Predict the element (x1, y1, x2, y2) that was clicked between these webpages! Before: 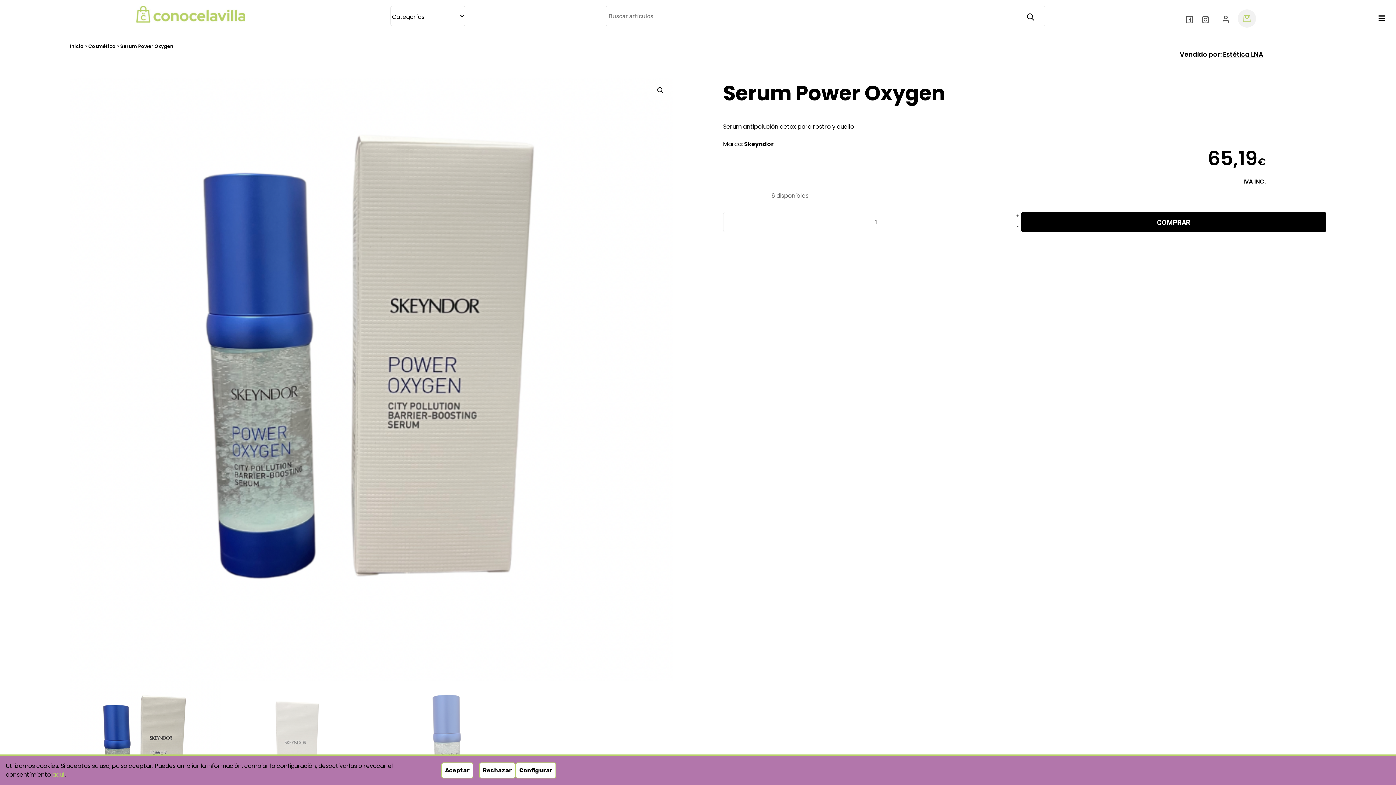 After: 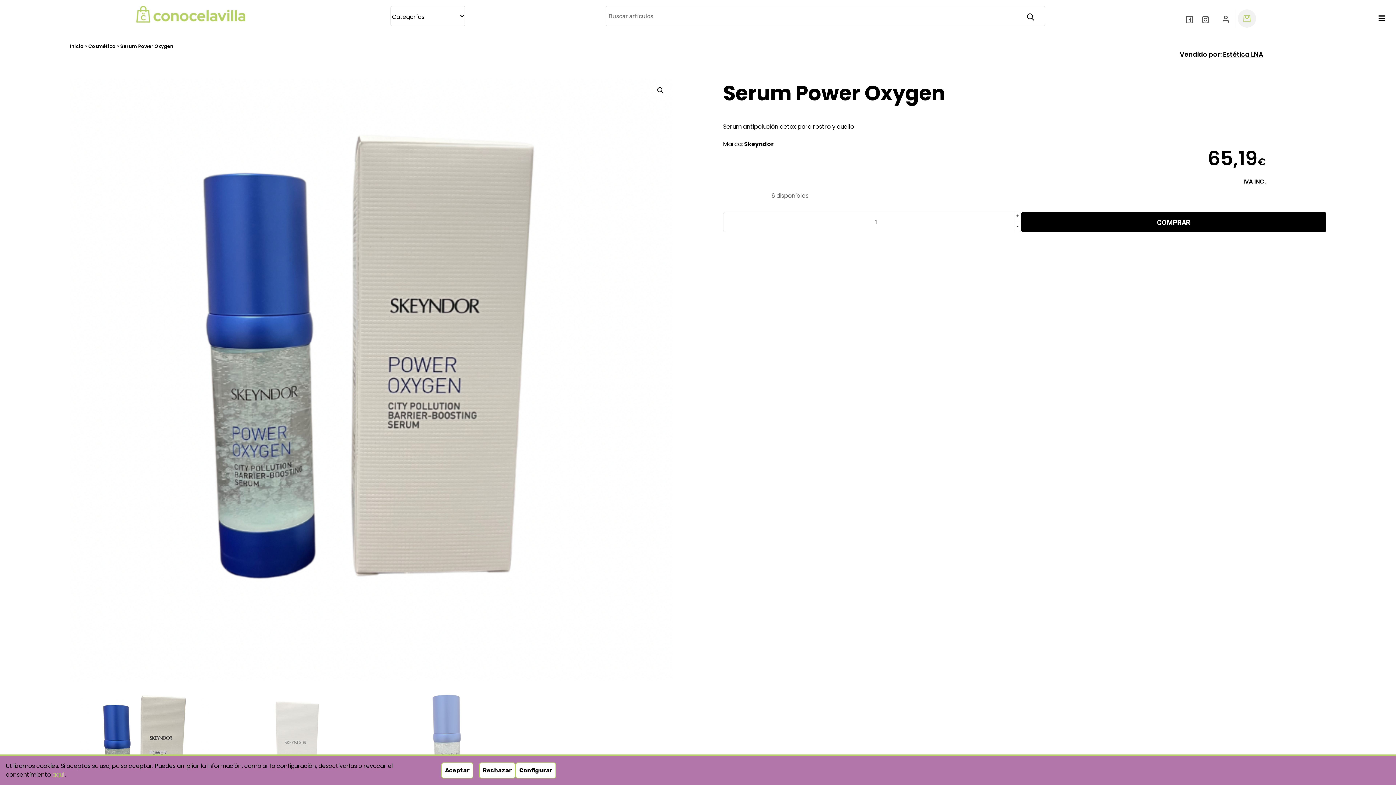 Action: bbox: (1186, 15, 1194, 24) label: Facebook